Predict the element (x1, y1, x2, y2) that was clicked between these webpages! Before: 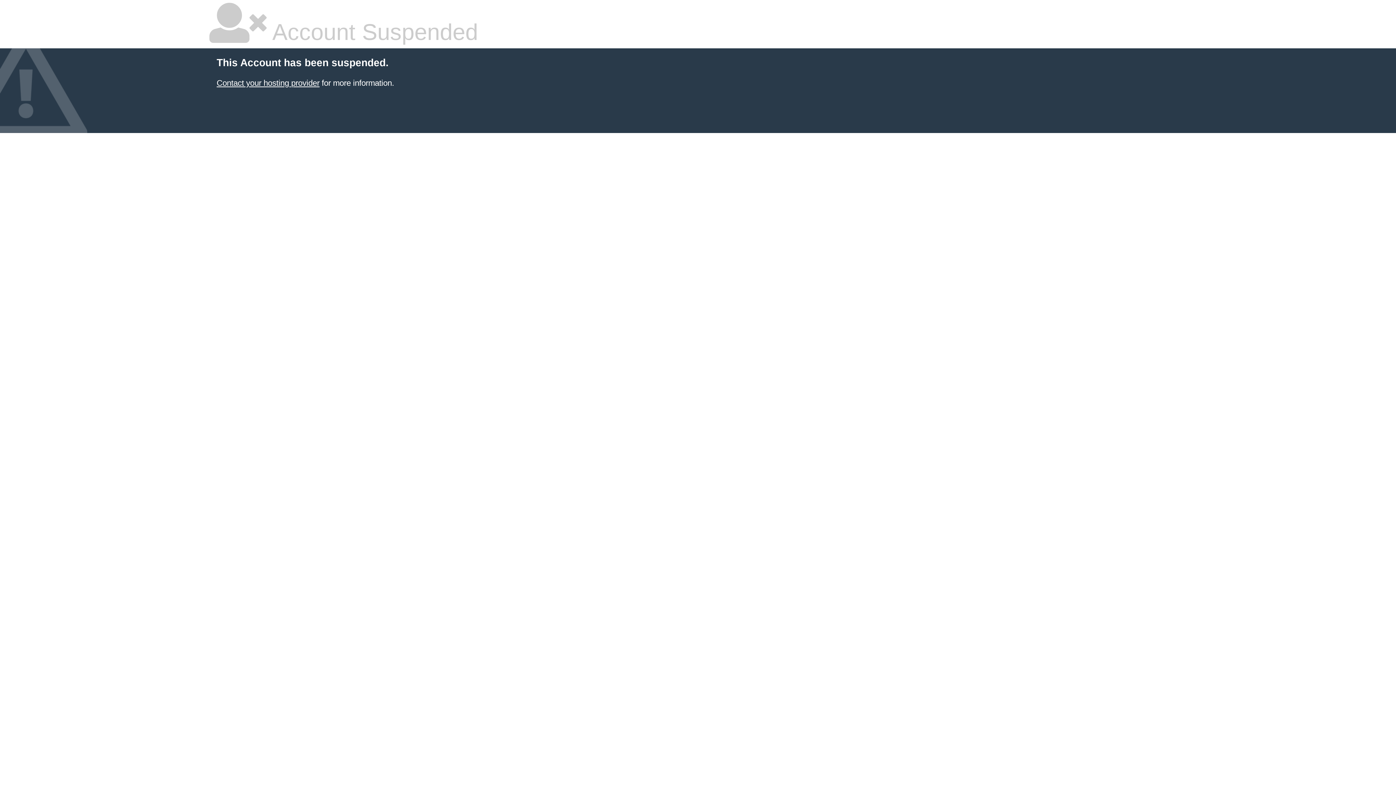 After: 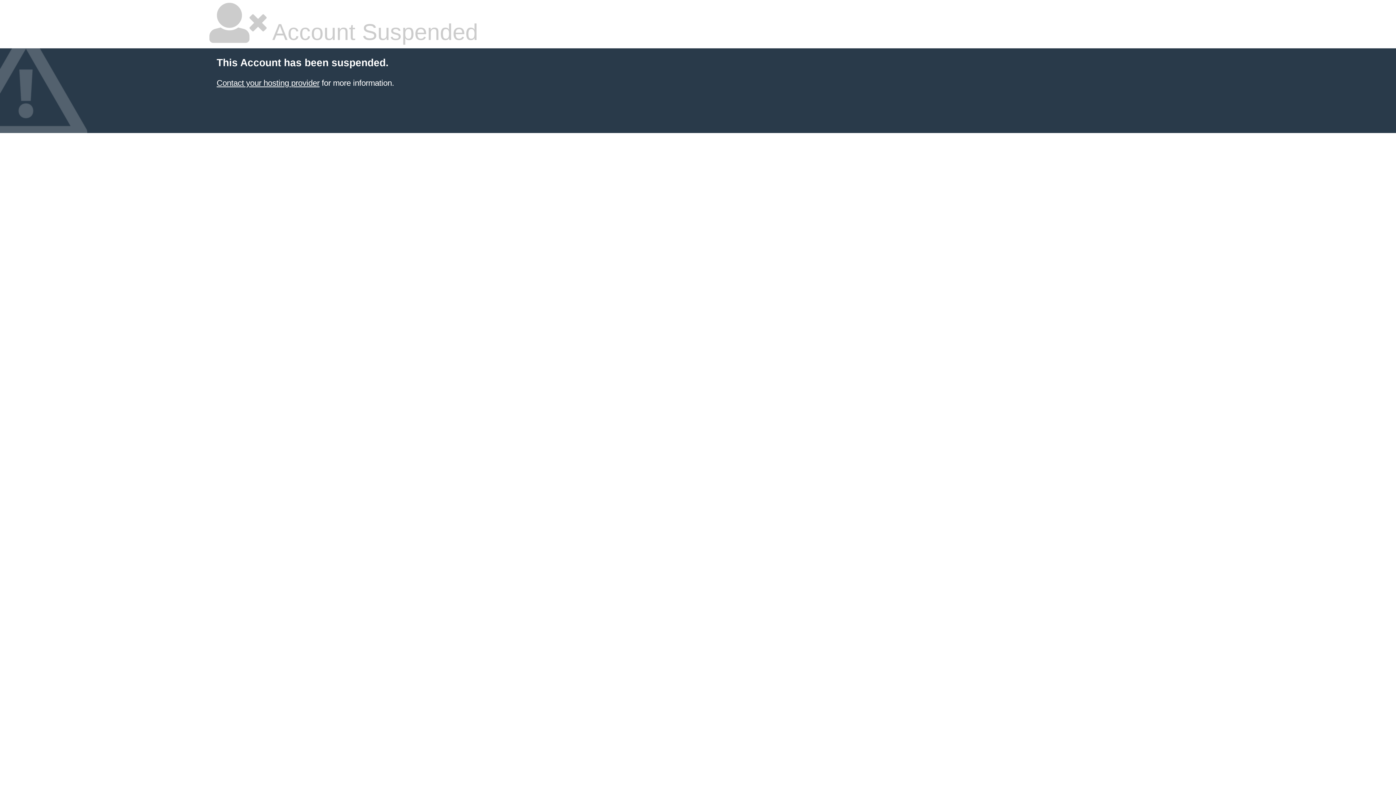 Action: label: Contact your hosting provider bbox: (216, 78, 319, 87)